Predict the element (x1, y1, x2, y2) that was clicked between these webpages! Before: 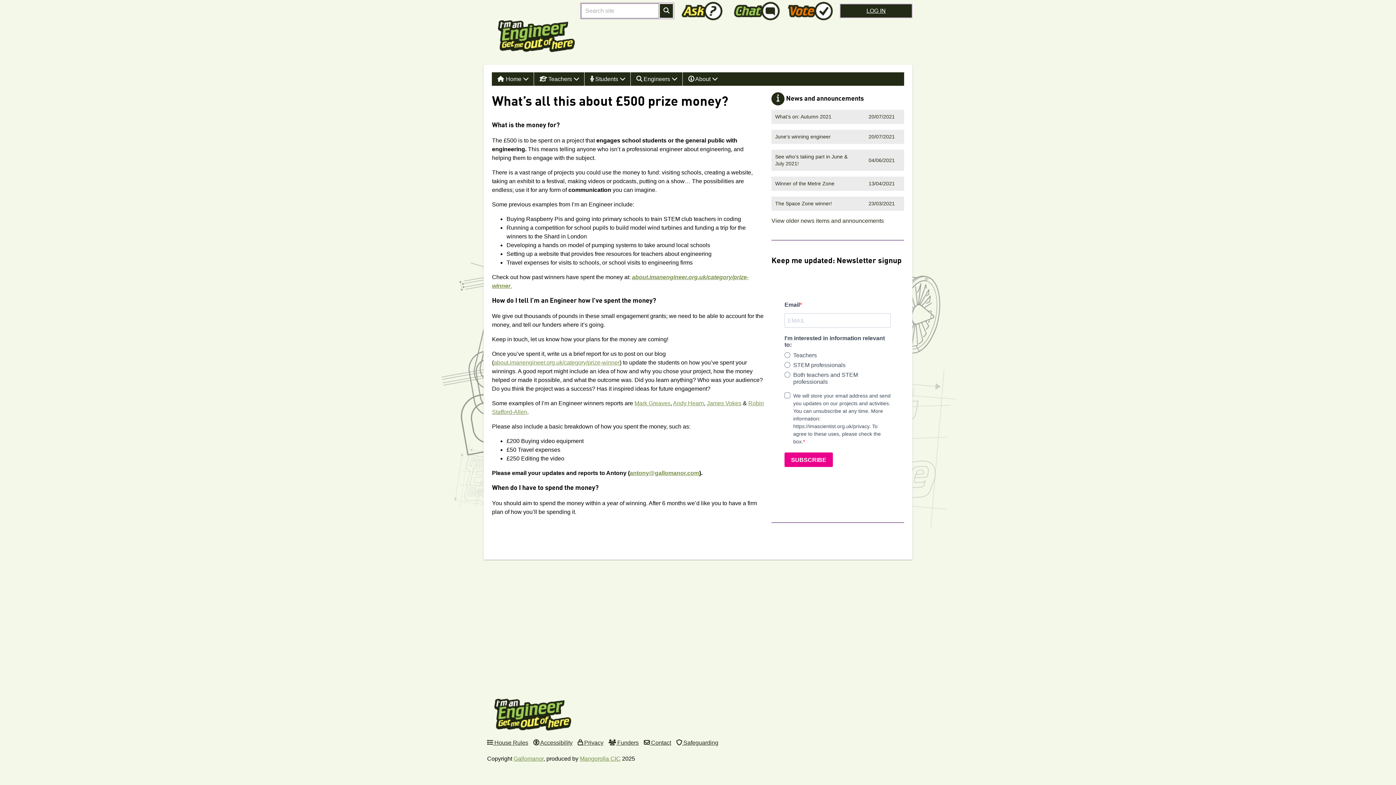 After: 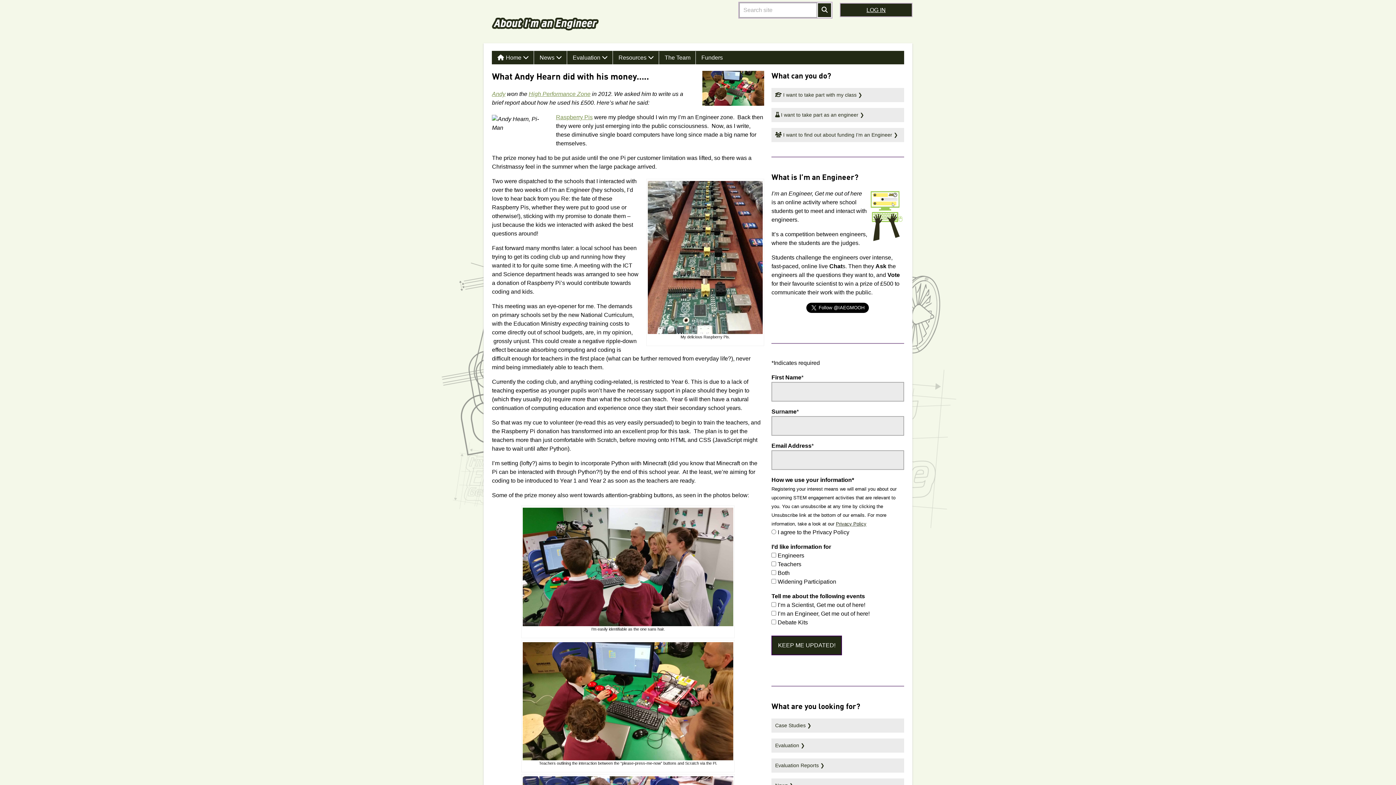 Action: label: Andy Hearn bbox: (673, 400, 704, 406)